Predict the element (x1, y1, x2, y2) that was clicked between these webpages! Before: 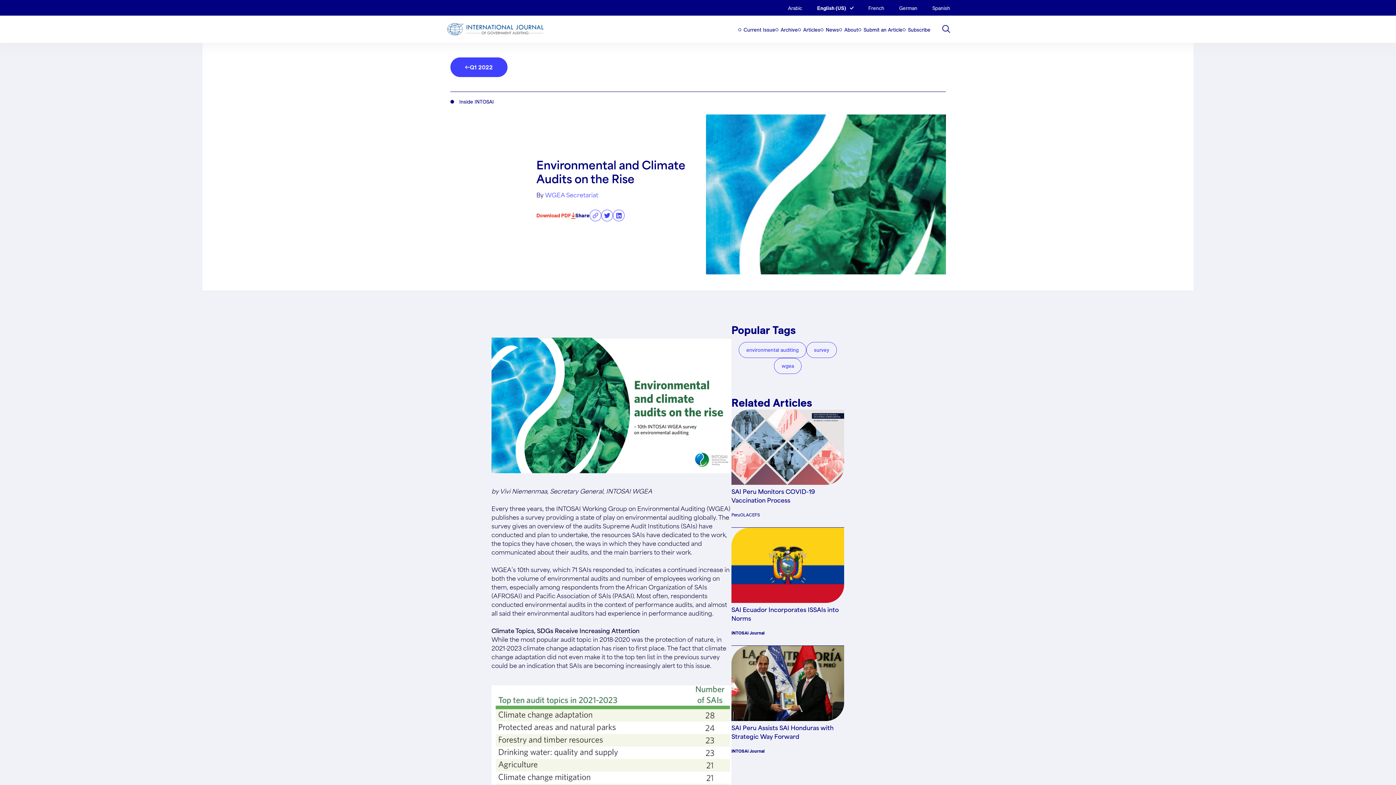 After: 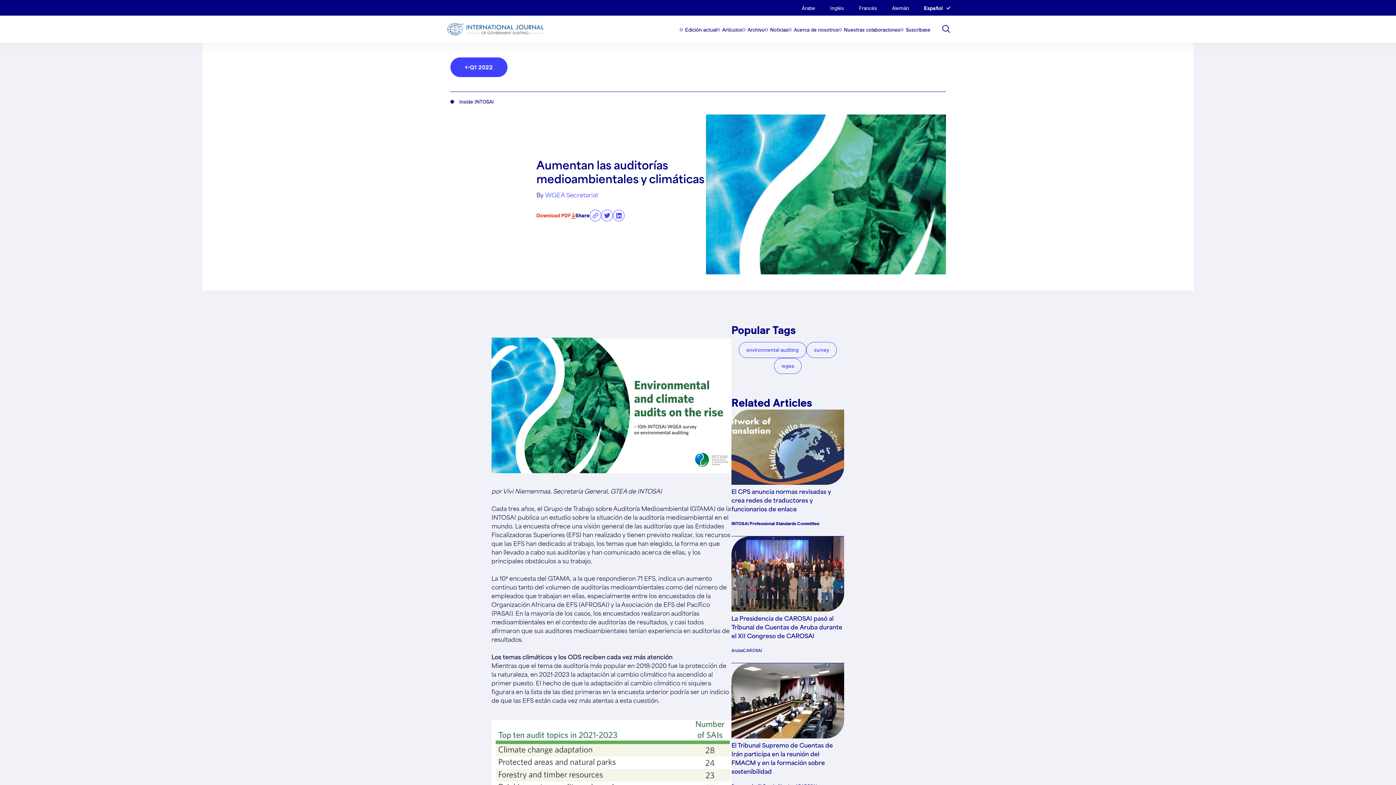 Action: bbox: (917, 3, 950, 12) label: Spanish